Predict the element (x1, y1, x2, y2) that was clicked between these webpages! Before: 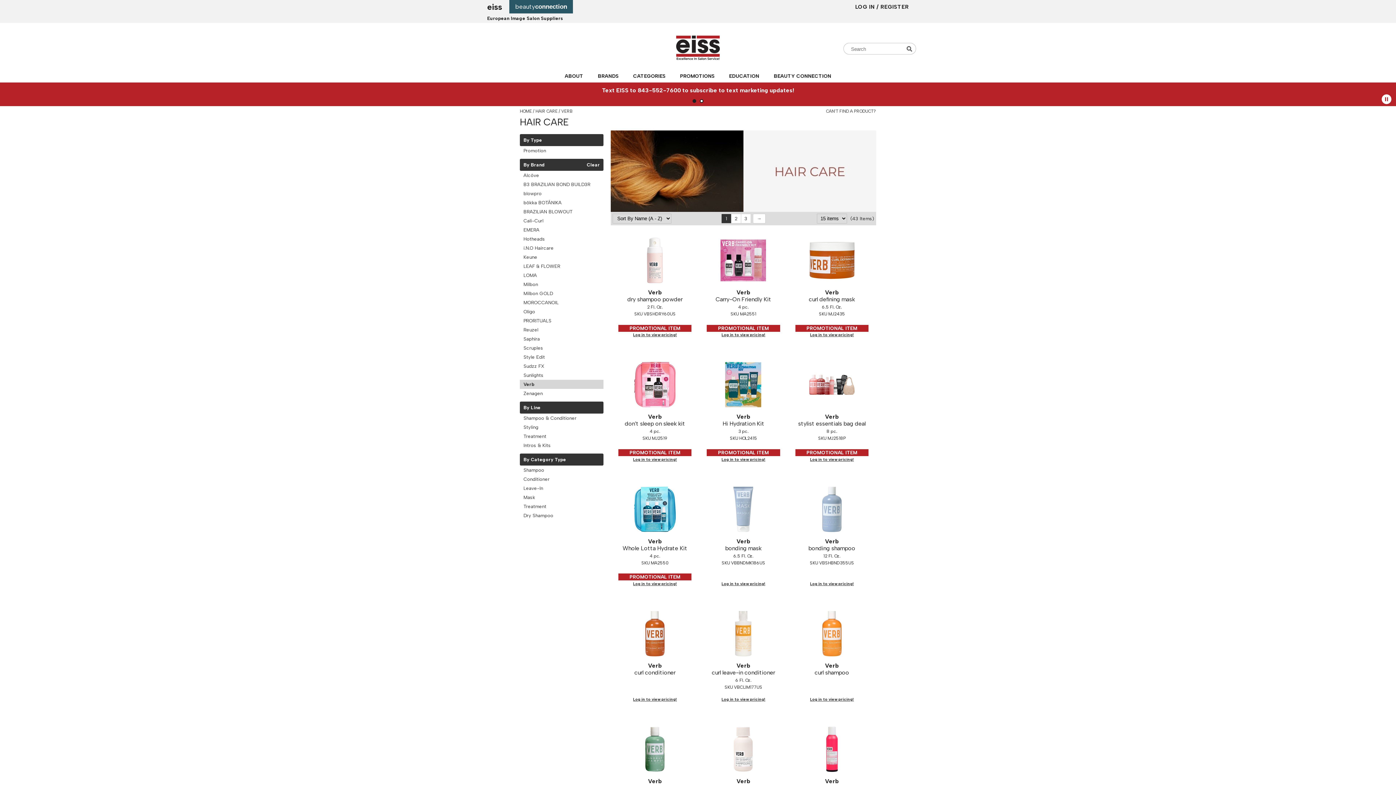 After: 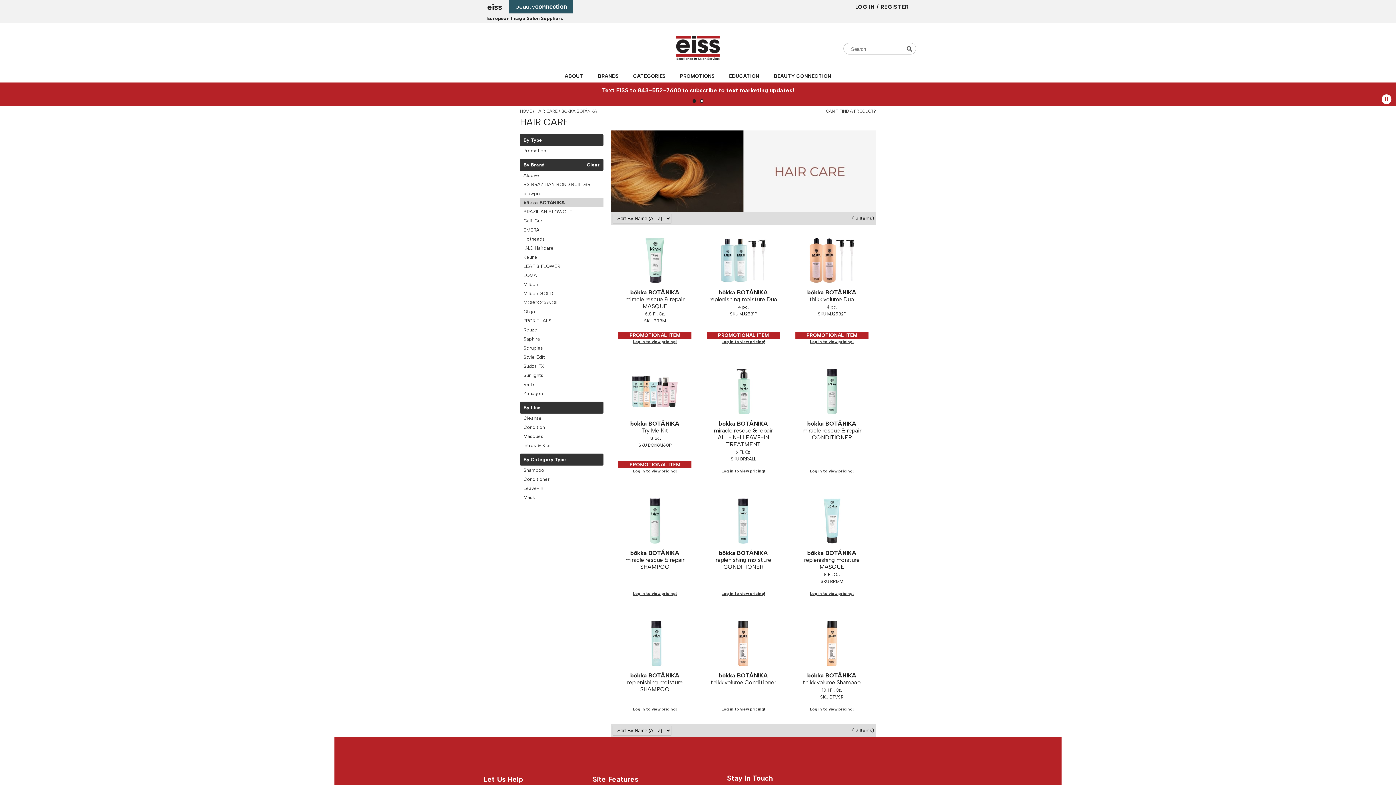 Action: bbox: (520, 198, 603, 207) label: bōkka BOTÁNIKA